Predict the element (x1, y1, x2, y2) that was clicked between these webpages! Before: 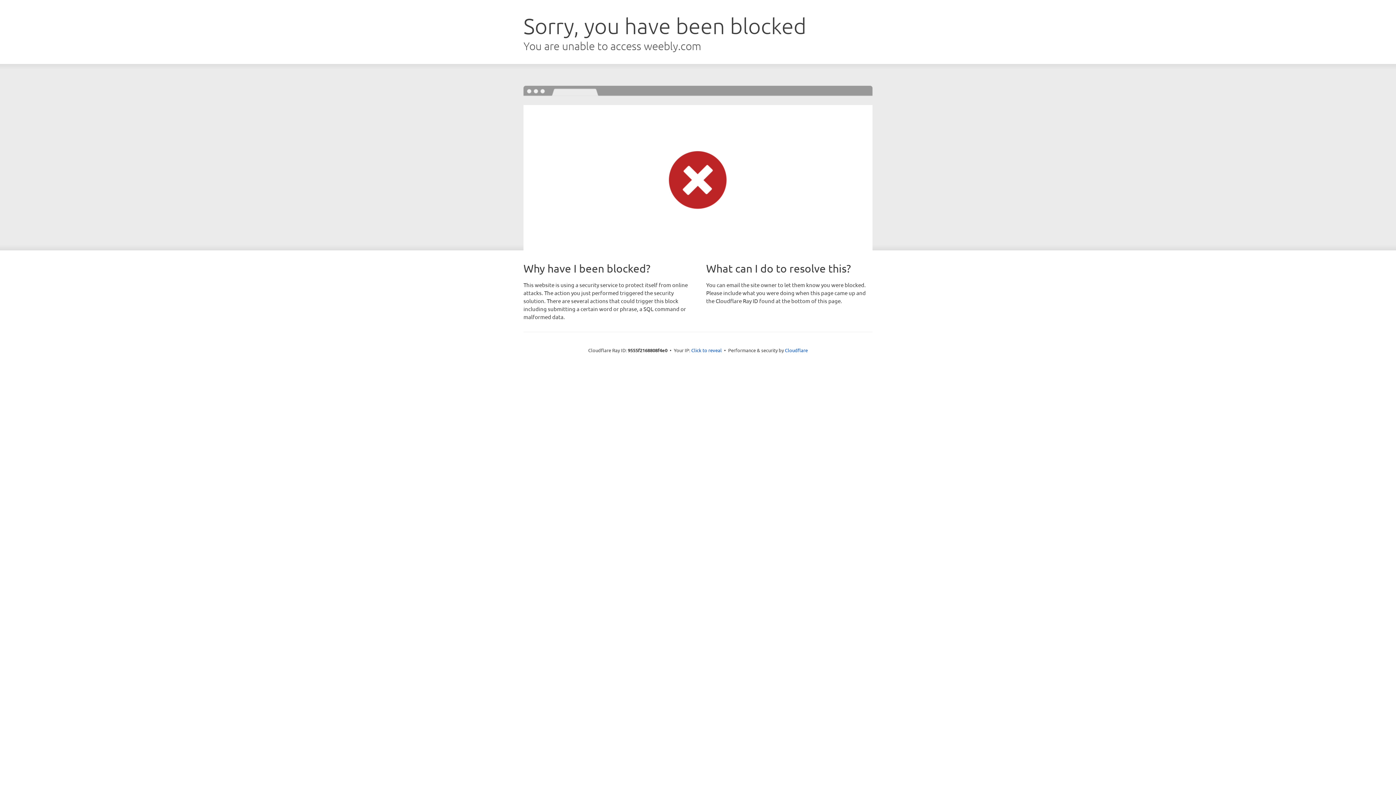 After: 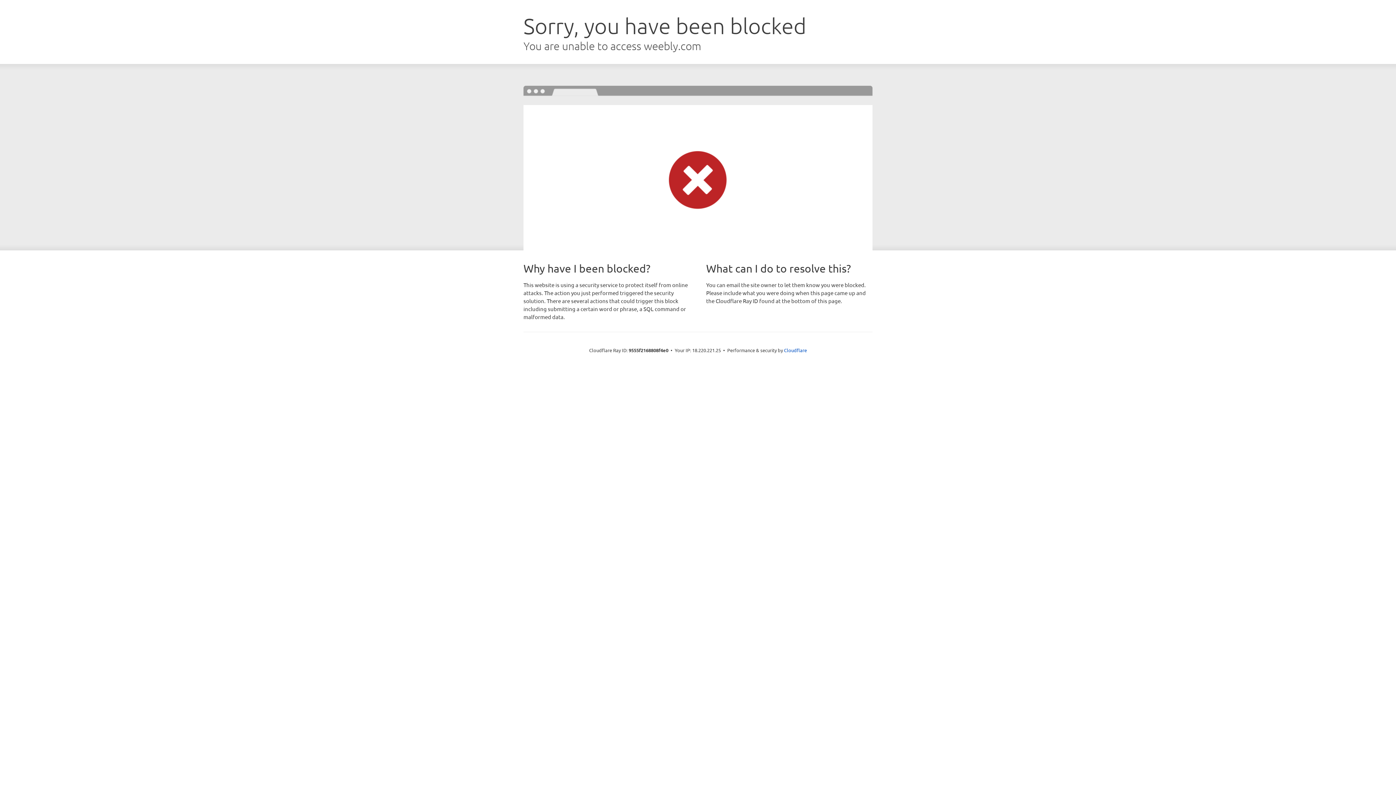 Action: bbox: (691, 346, 722, 353) label: Click to reveal